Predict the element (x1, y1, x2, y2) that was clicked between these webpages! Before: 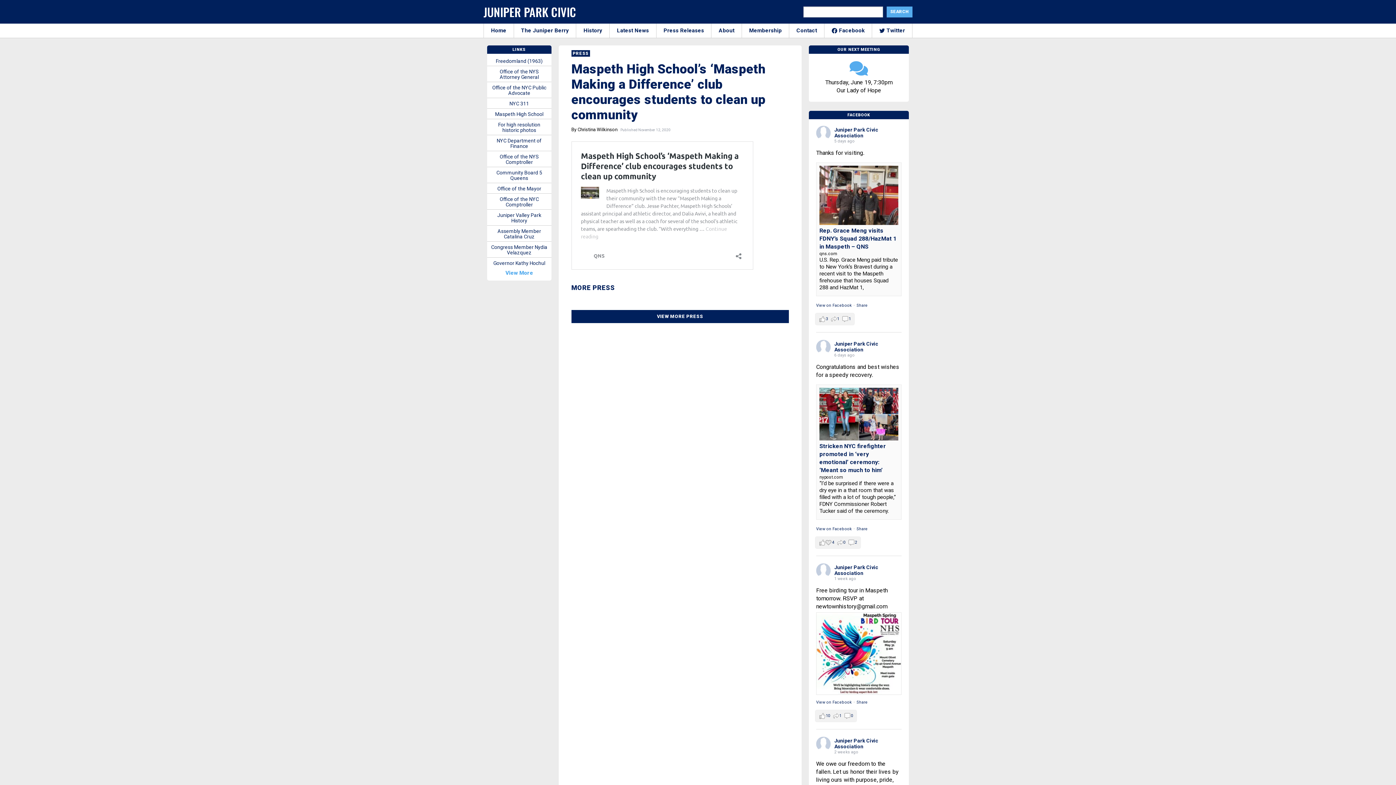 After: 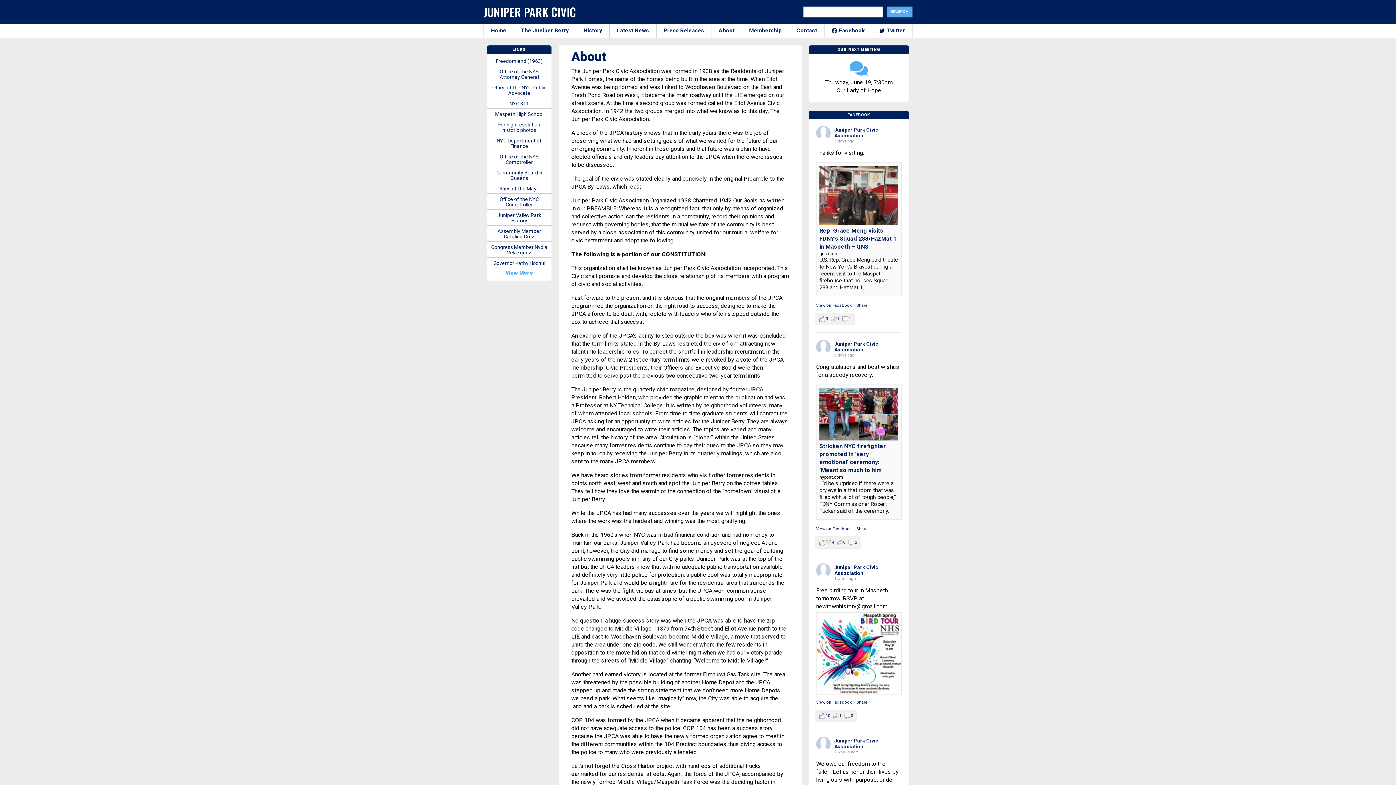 Action: label: About bbox: (711, 23, 741, 37)